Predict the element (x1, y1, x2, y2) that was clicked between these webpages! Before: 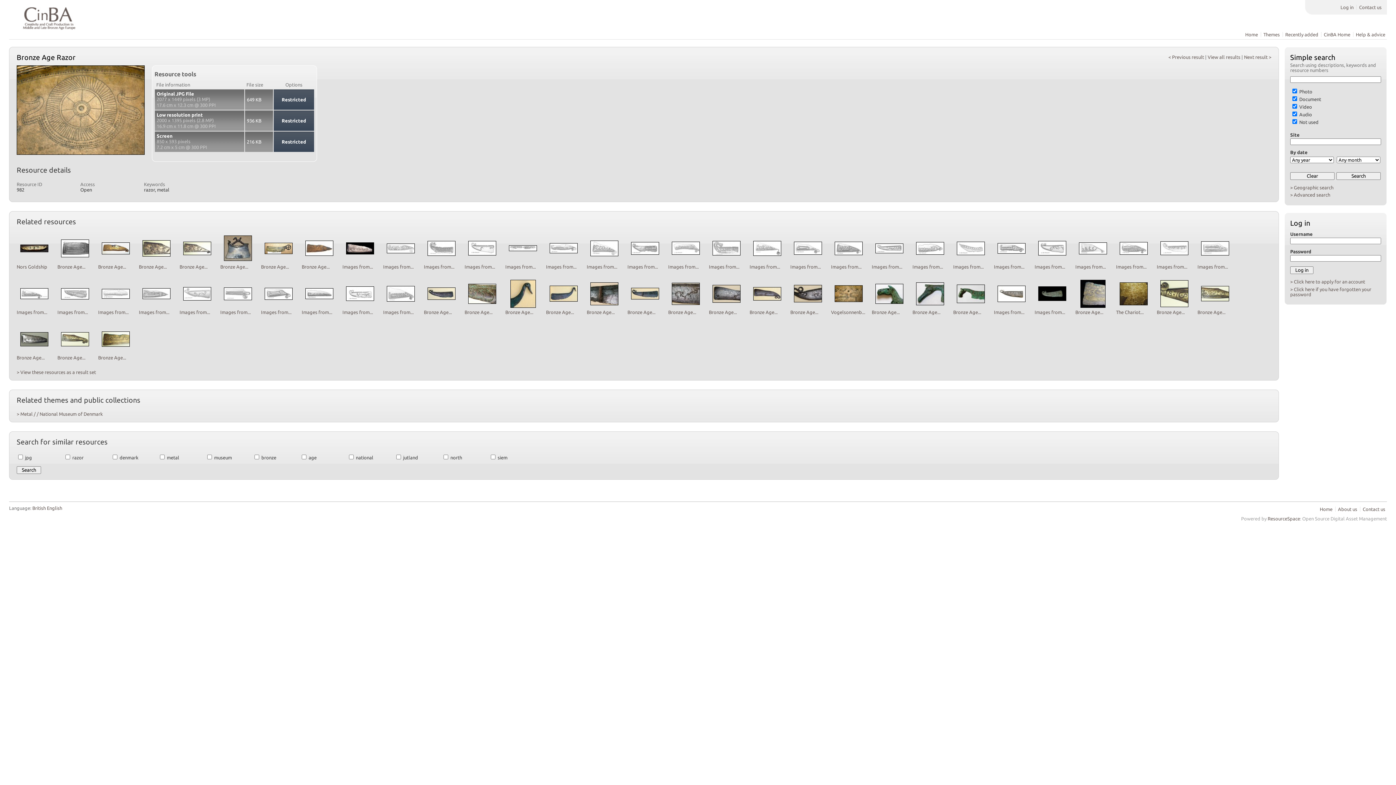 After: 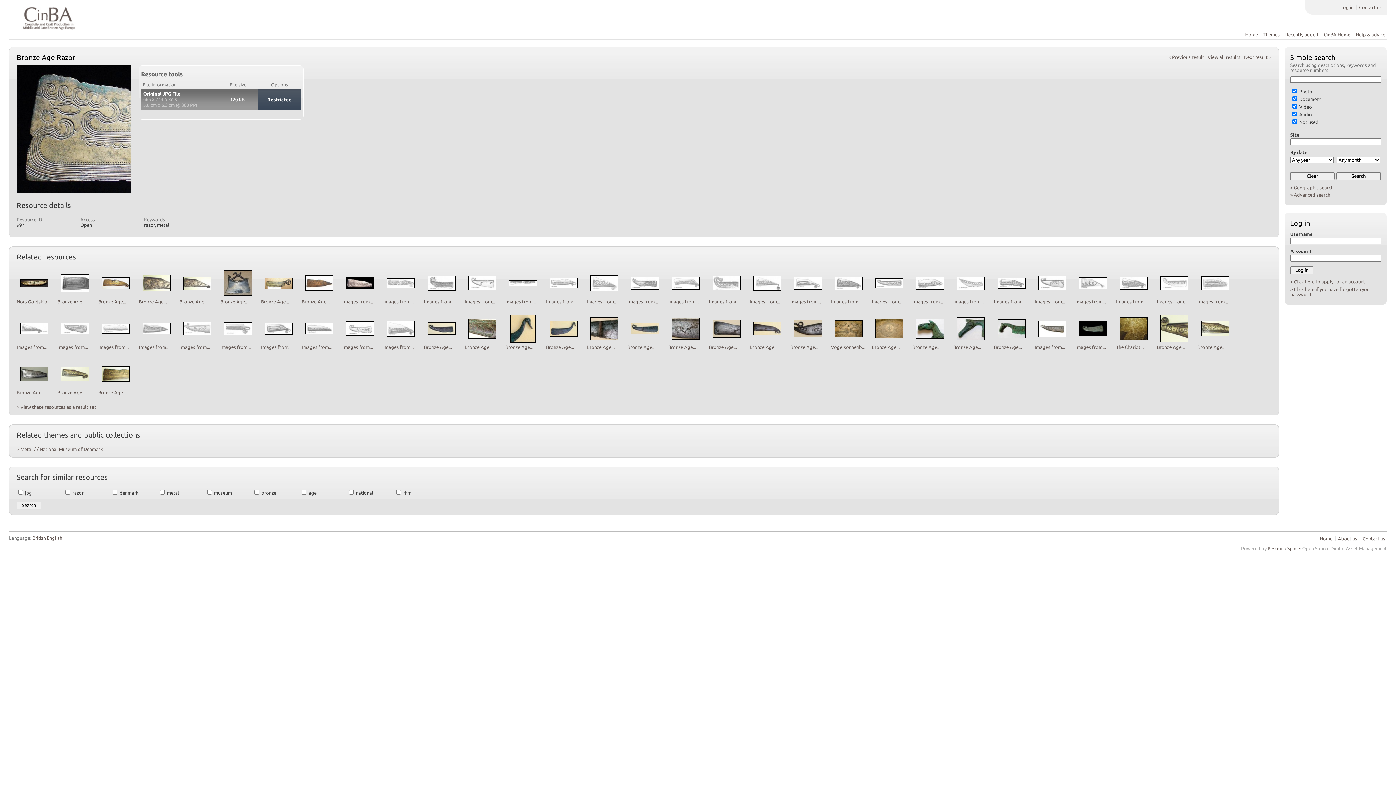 Action: bbox: (1080, 303, 1105, 308)